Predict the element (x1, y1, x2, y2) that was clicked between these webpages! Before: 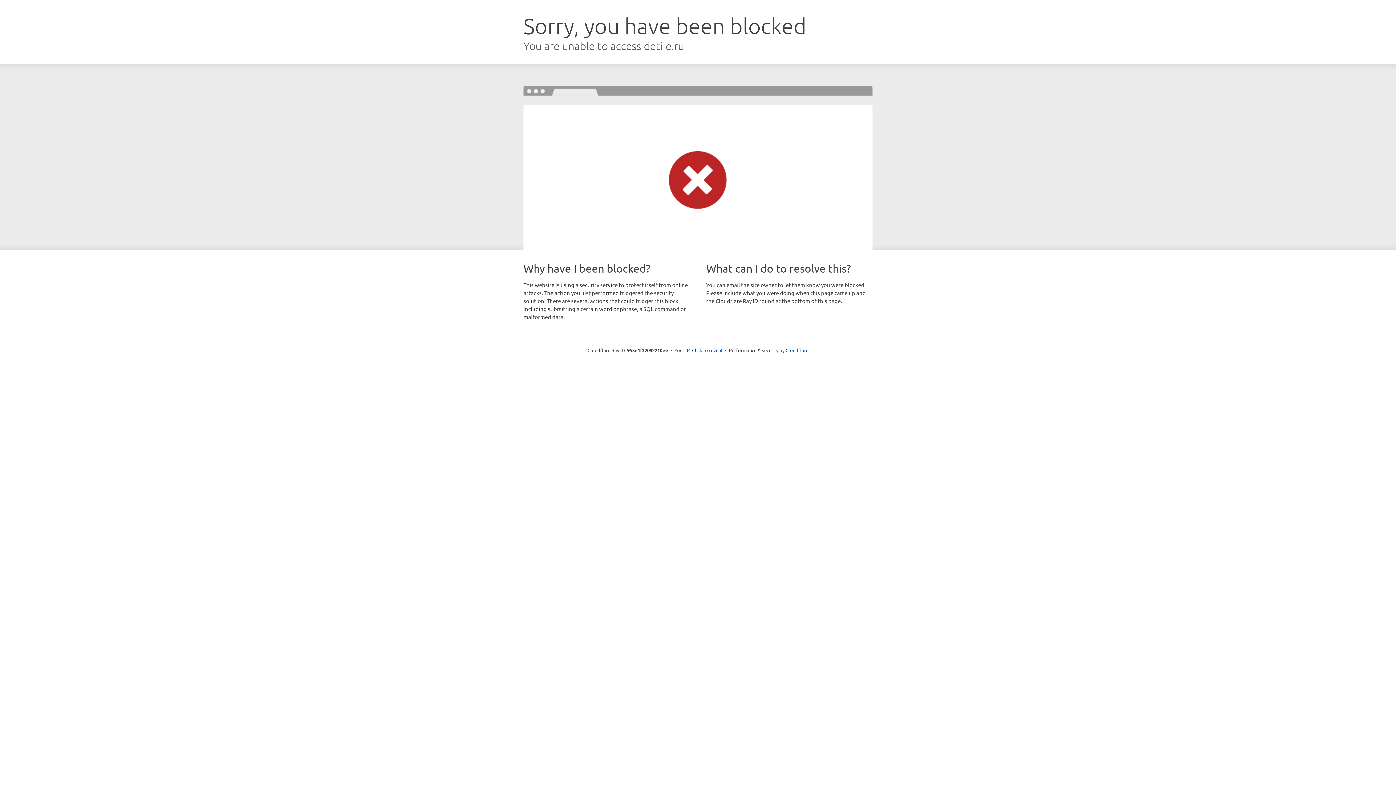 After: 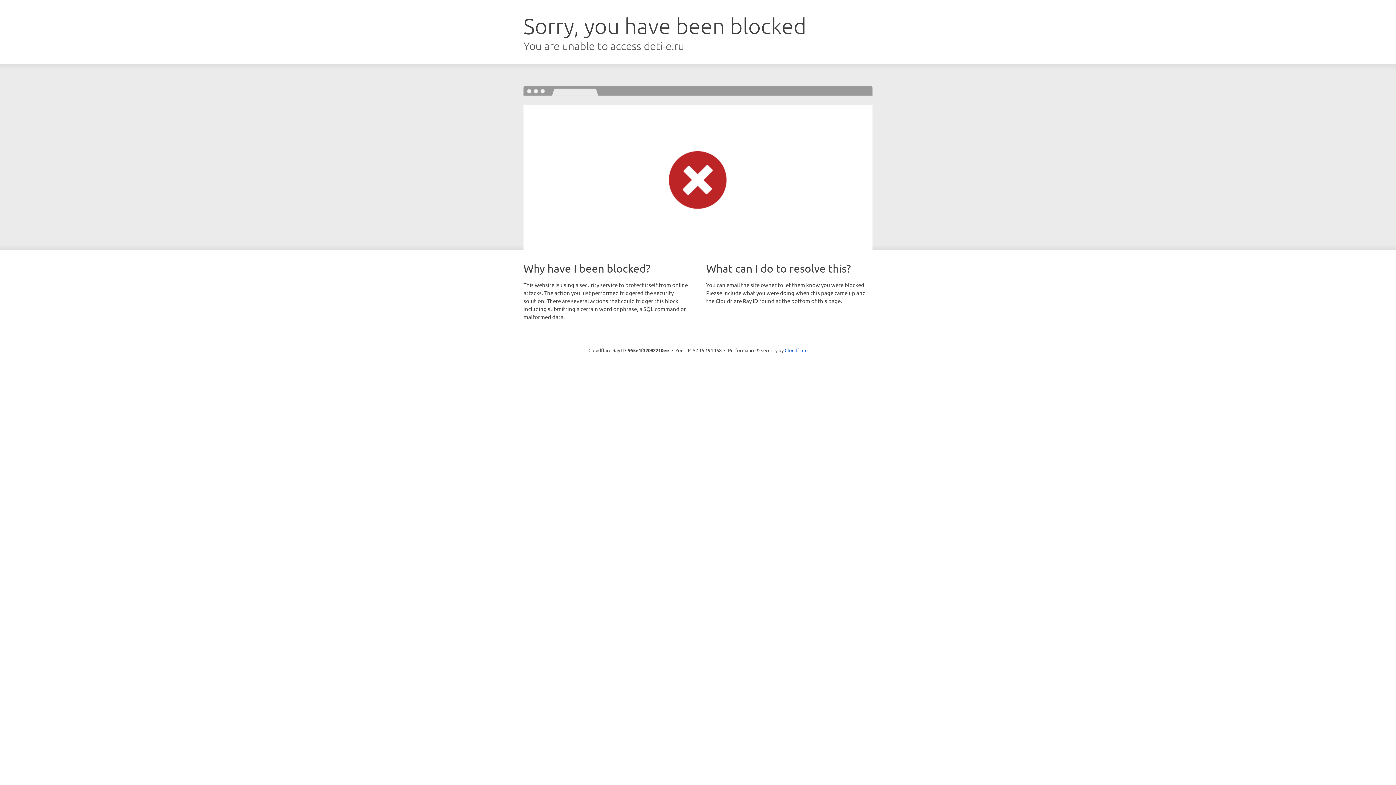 Action: label: Click to reveal bbox: (692, 346, 722, 353)